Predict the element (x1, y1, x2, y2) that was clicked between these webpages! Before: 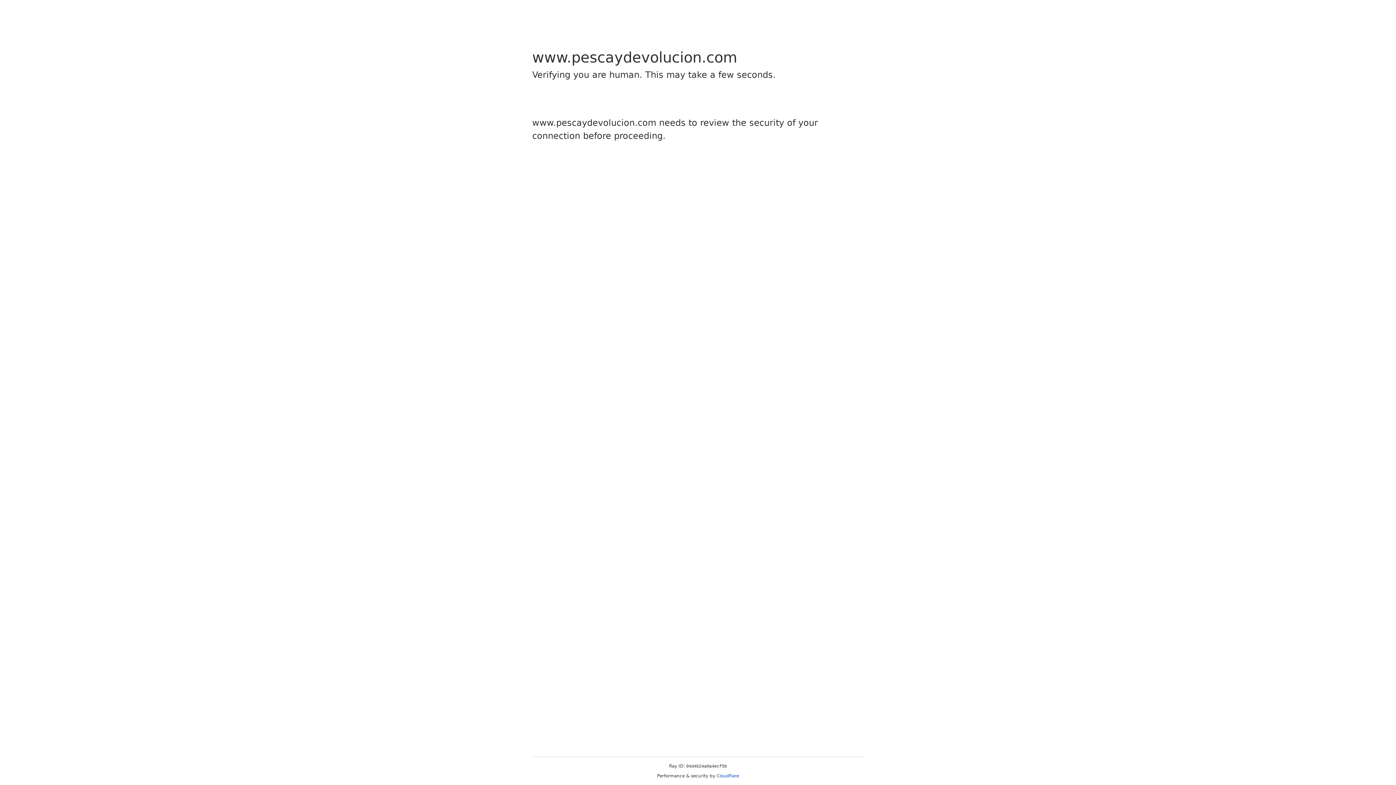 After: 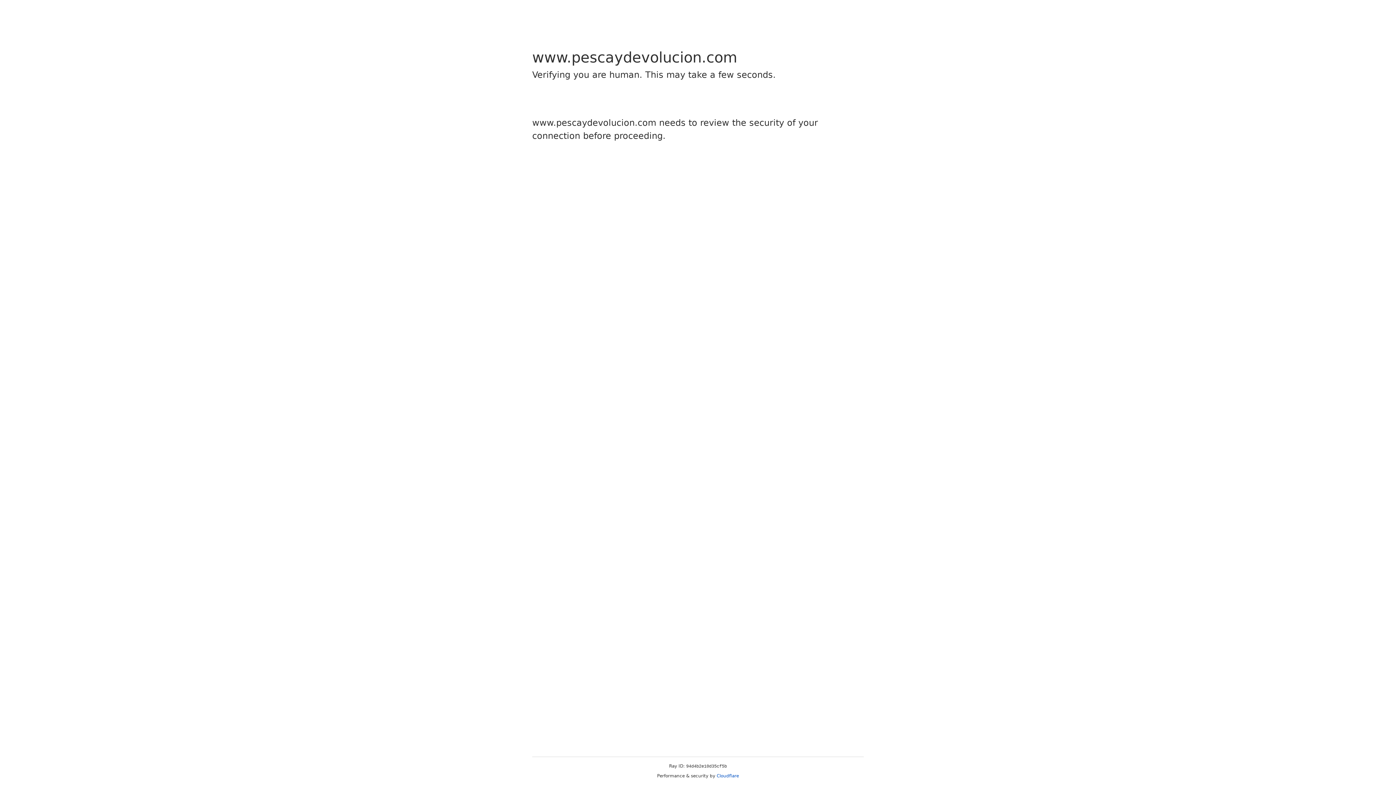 Action: label: Cloudflare bbox: (716, 773, 739, 778)